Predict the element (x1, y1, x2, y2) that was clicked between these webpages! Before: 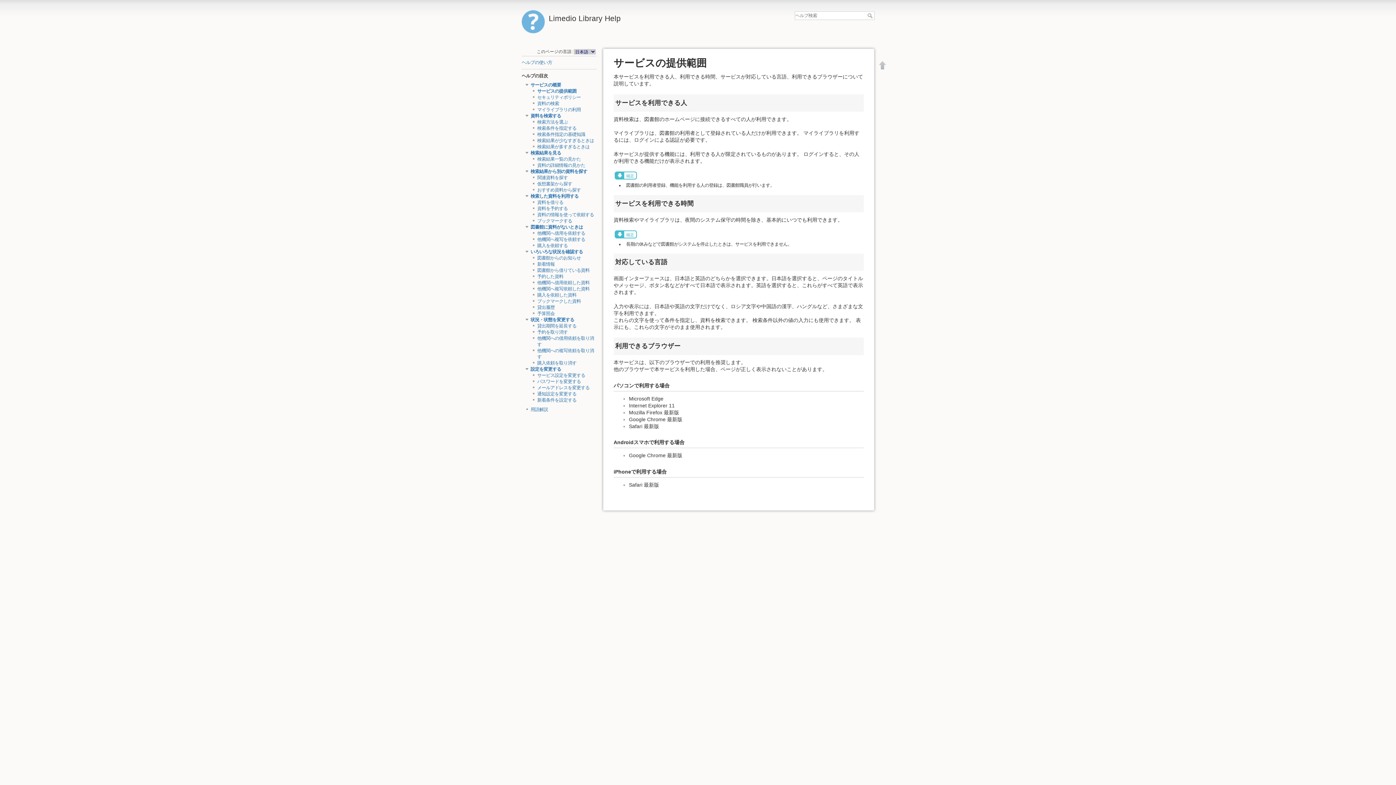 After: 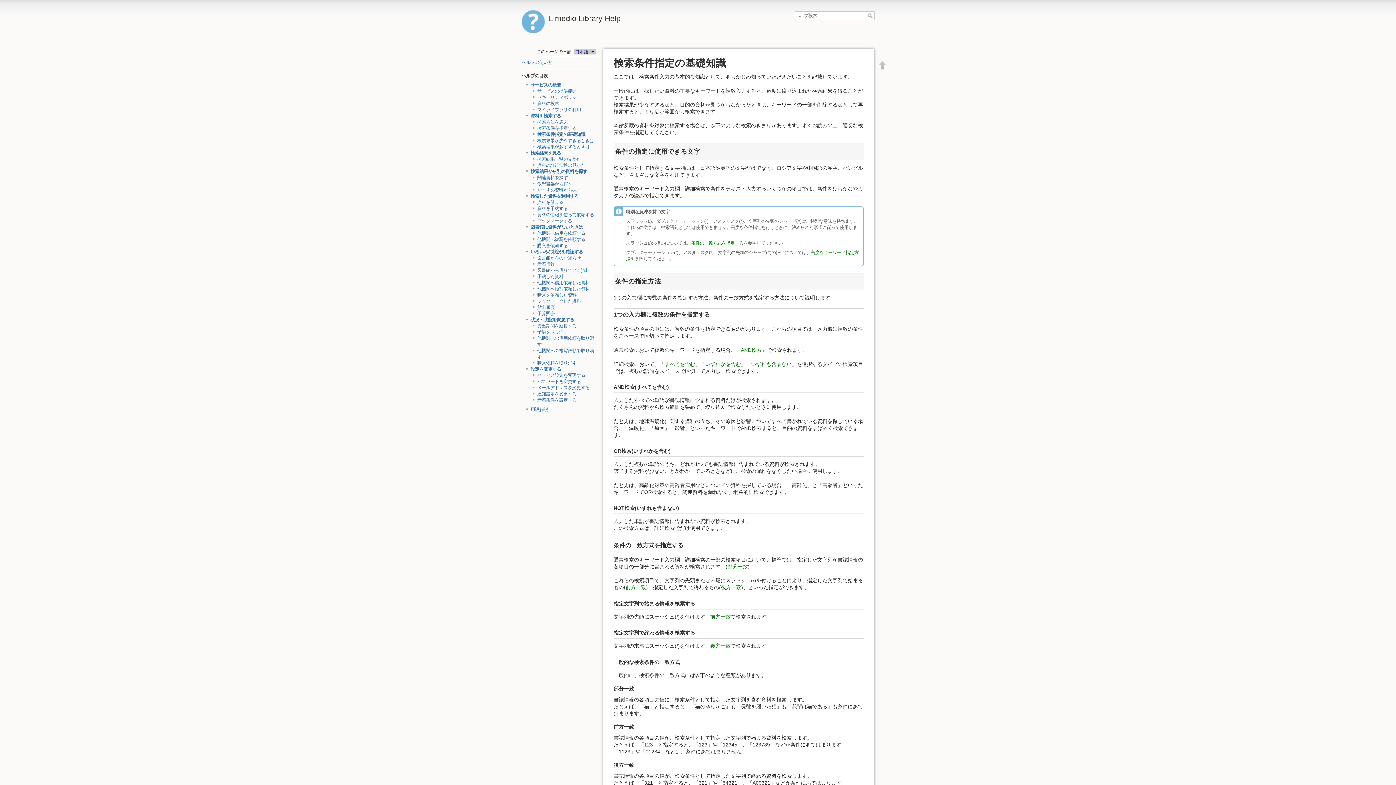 Action: bbox: (537, 132, 585, 137) label: 検索条件指定の基礎知識